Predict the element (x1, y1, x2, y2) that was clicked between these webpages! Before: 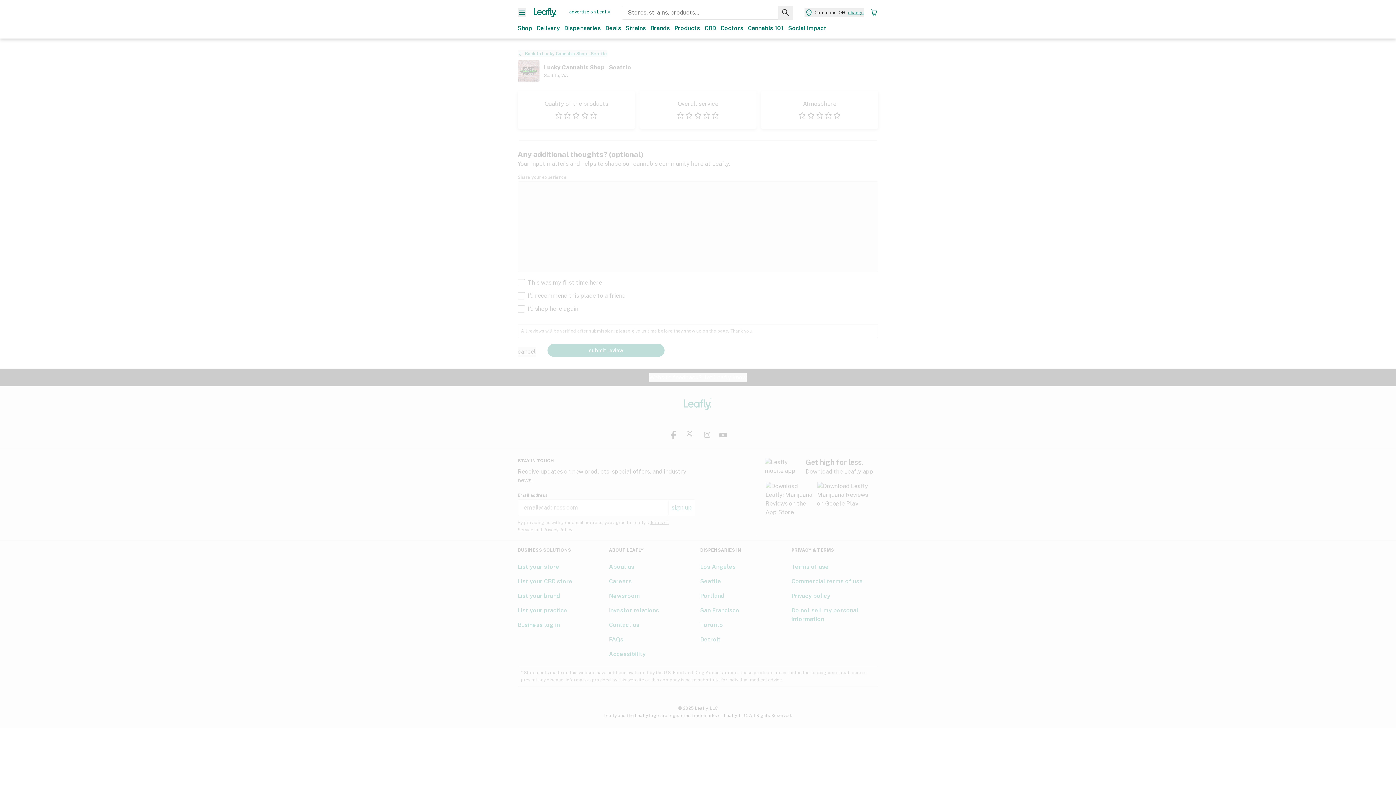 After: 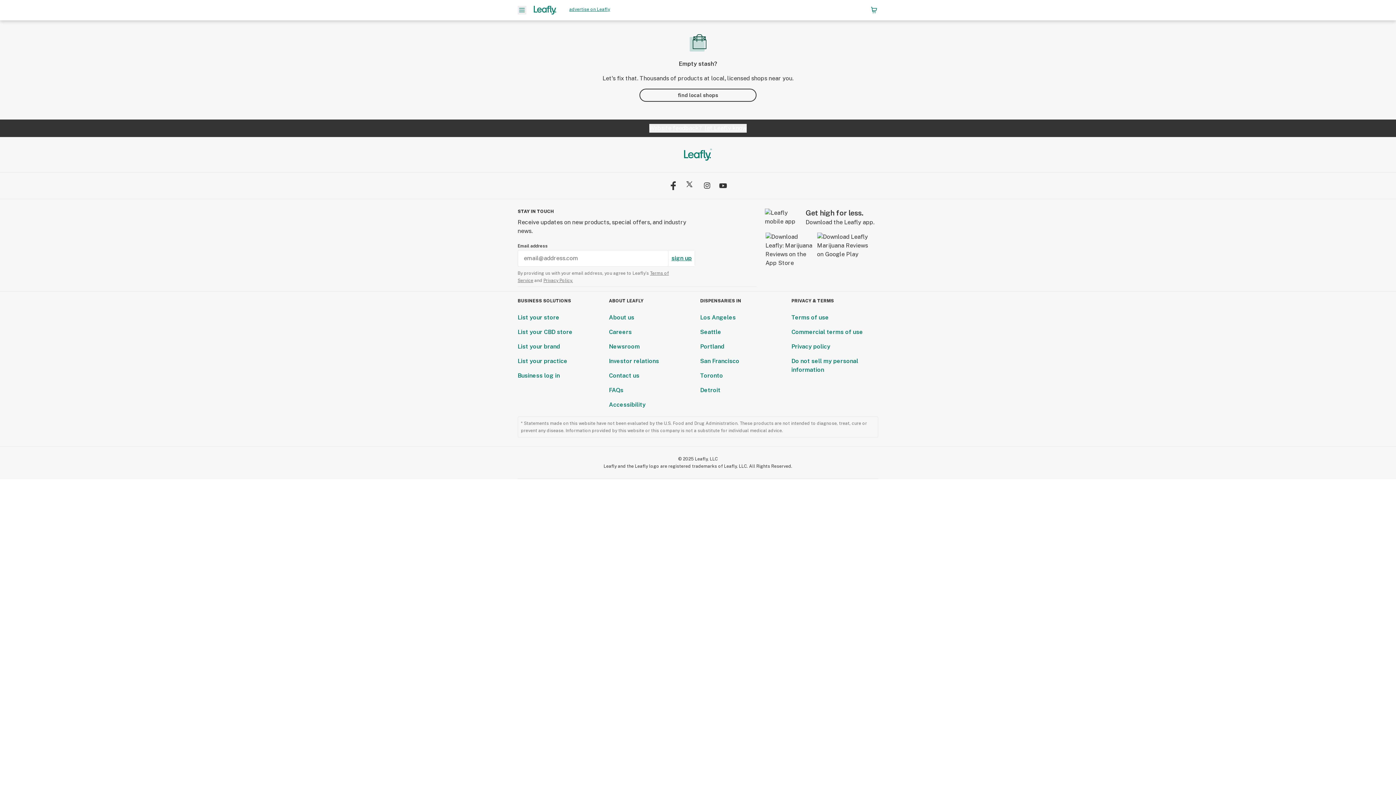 Action: bbox: (869, 8, 878, 17) label: Shopping bag. 0 items in cart